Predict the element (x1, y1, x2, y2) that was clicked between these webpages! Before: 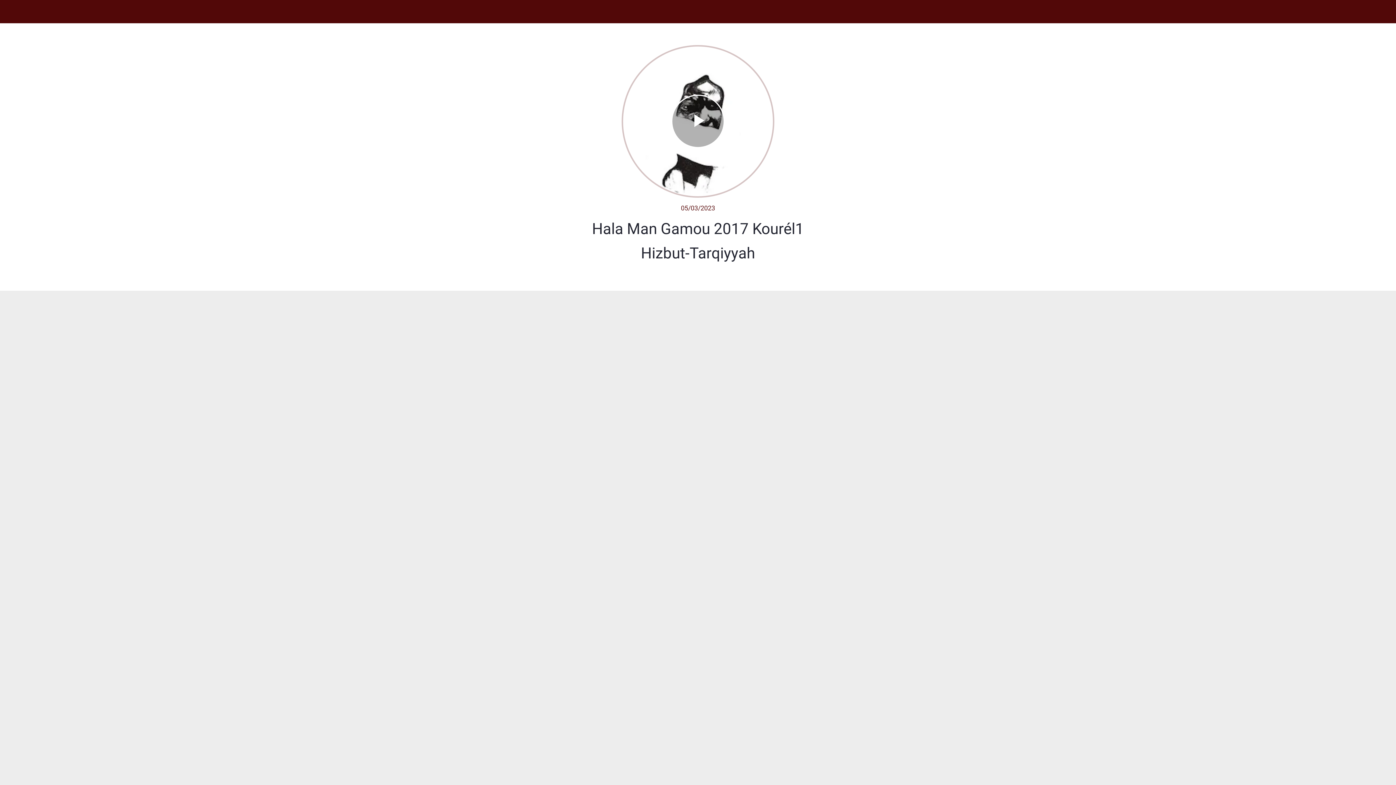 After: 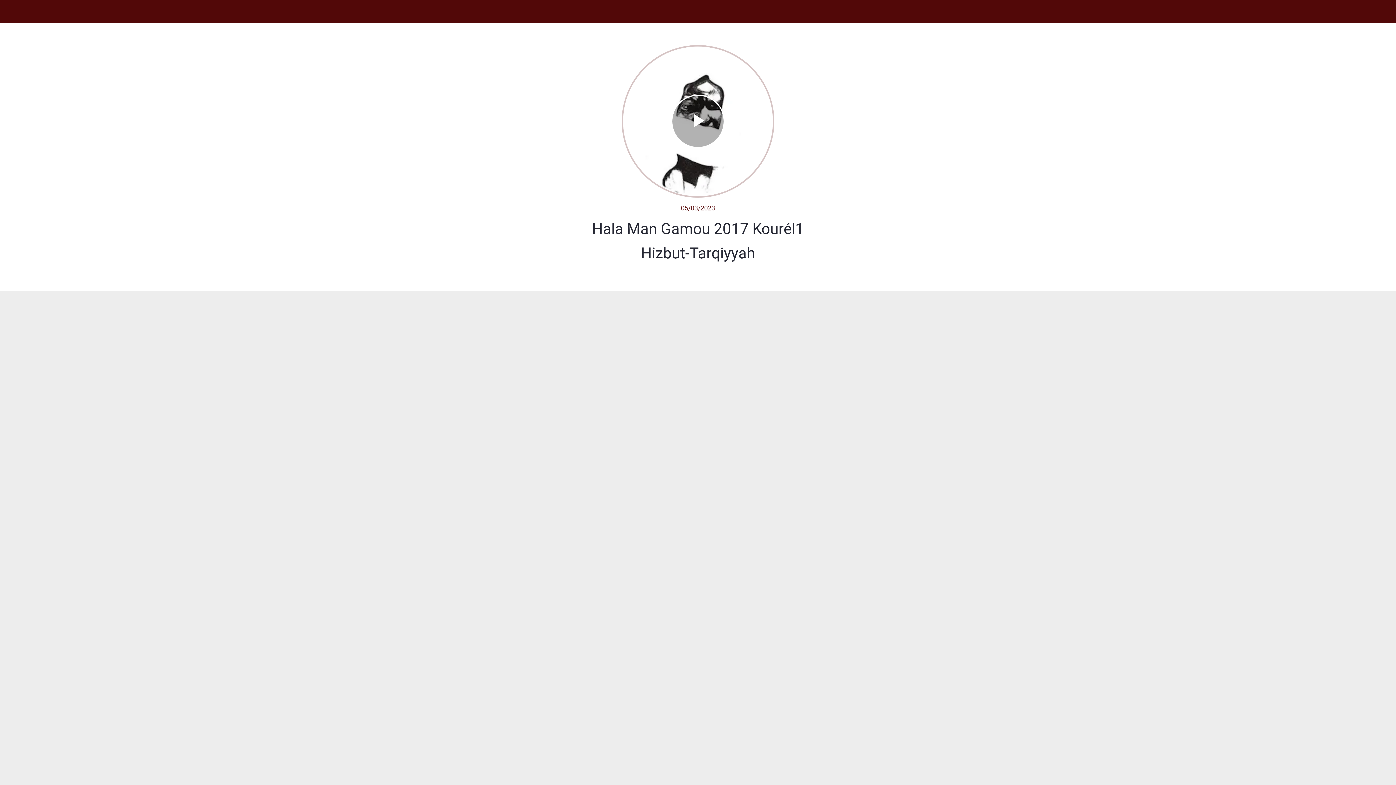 Action: bbox: (10, 7, 18, 16) label: Fermer